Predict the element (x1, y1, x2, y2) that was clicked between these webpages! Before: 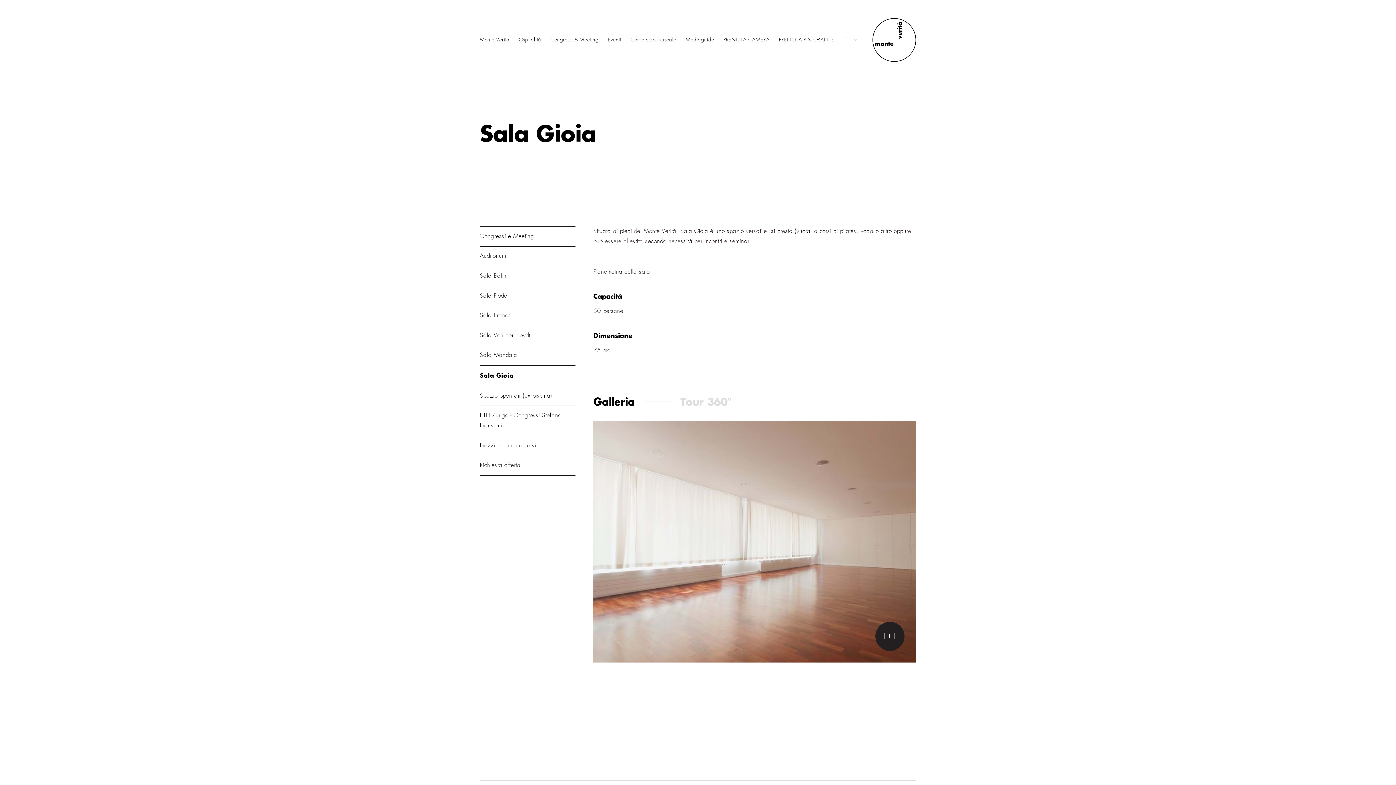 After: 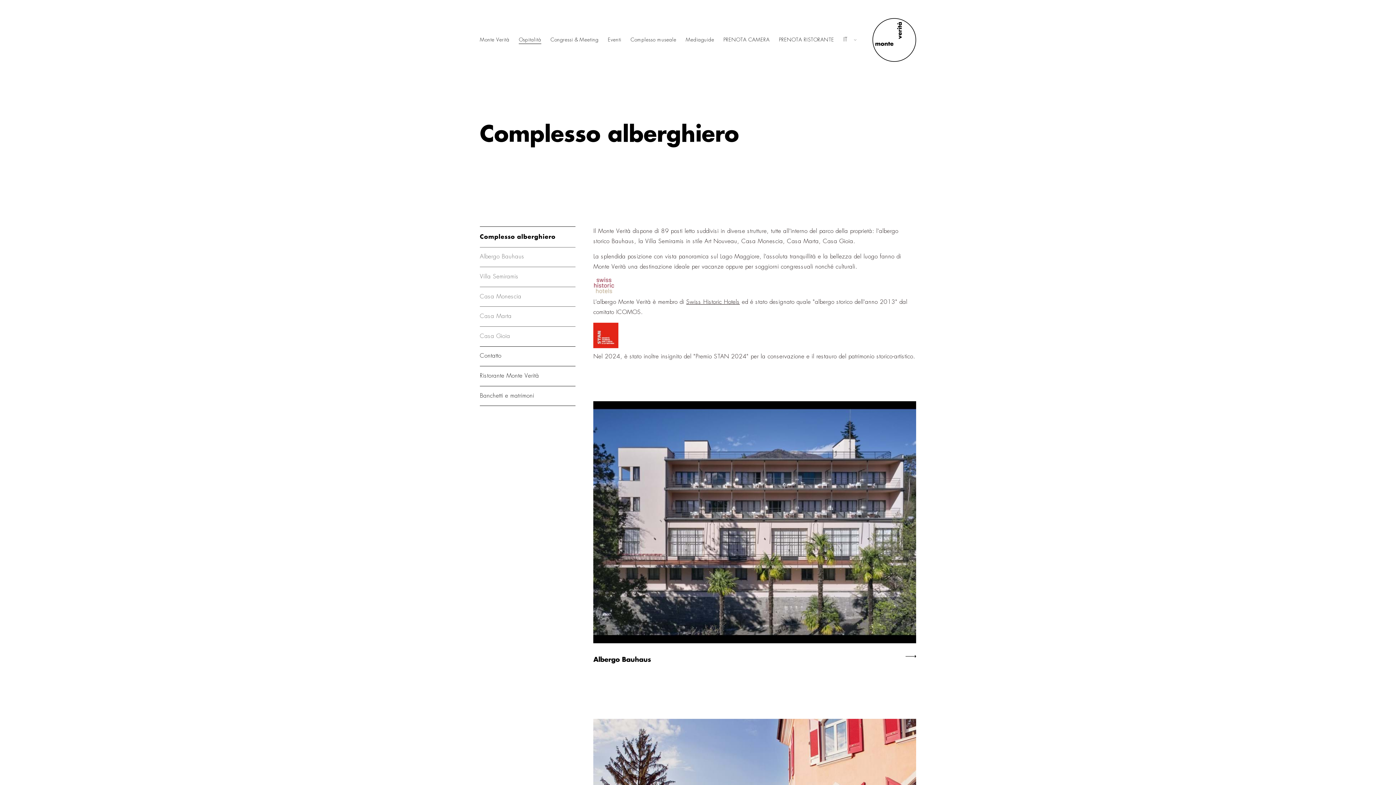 Action: label: Ospitalità bbox: (519, 36, 541, 44)